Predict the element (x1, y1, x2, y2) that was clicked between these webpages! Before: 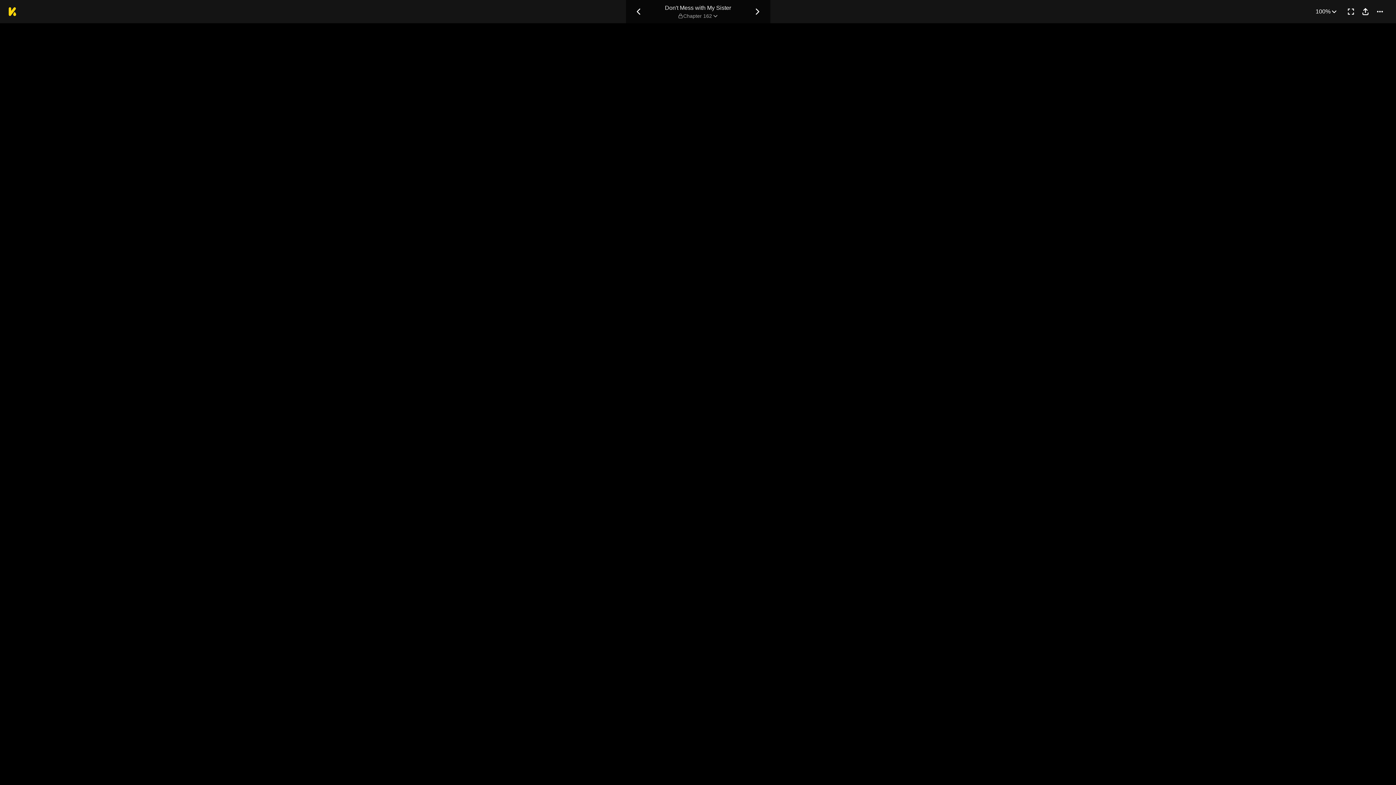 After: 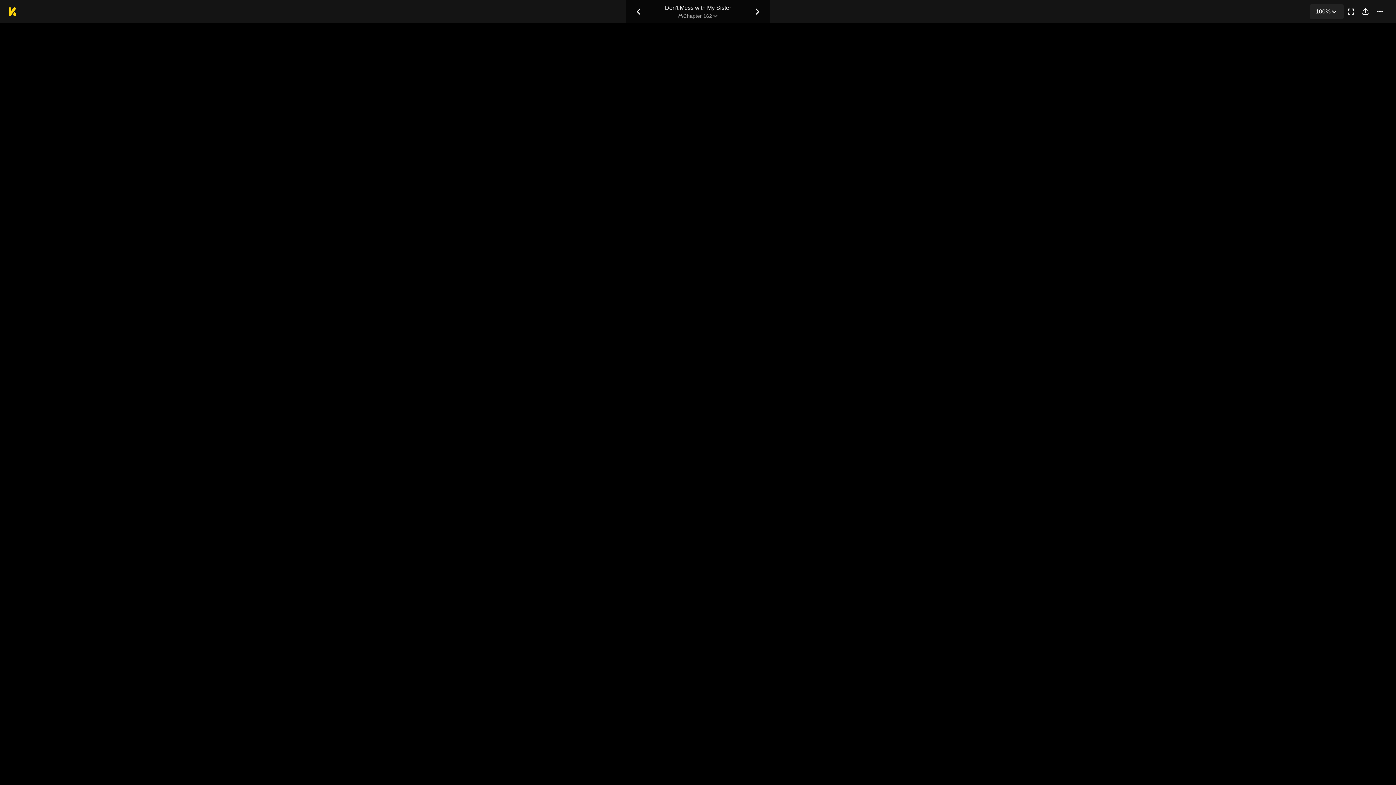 Action: bbox: (1310, 4, 1344, 18) label: 100%